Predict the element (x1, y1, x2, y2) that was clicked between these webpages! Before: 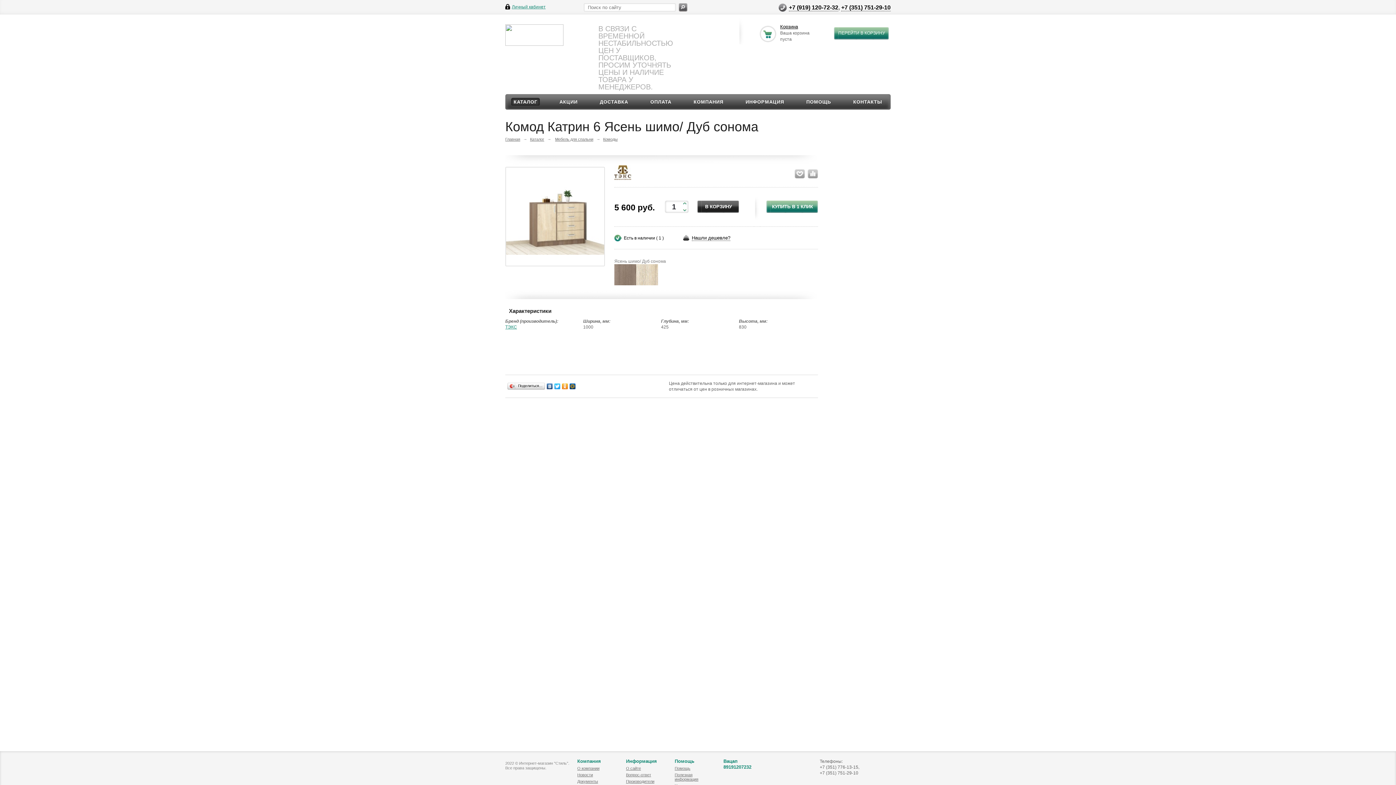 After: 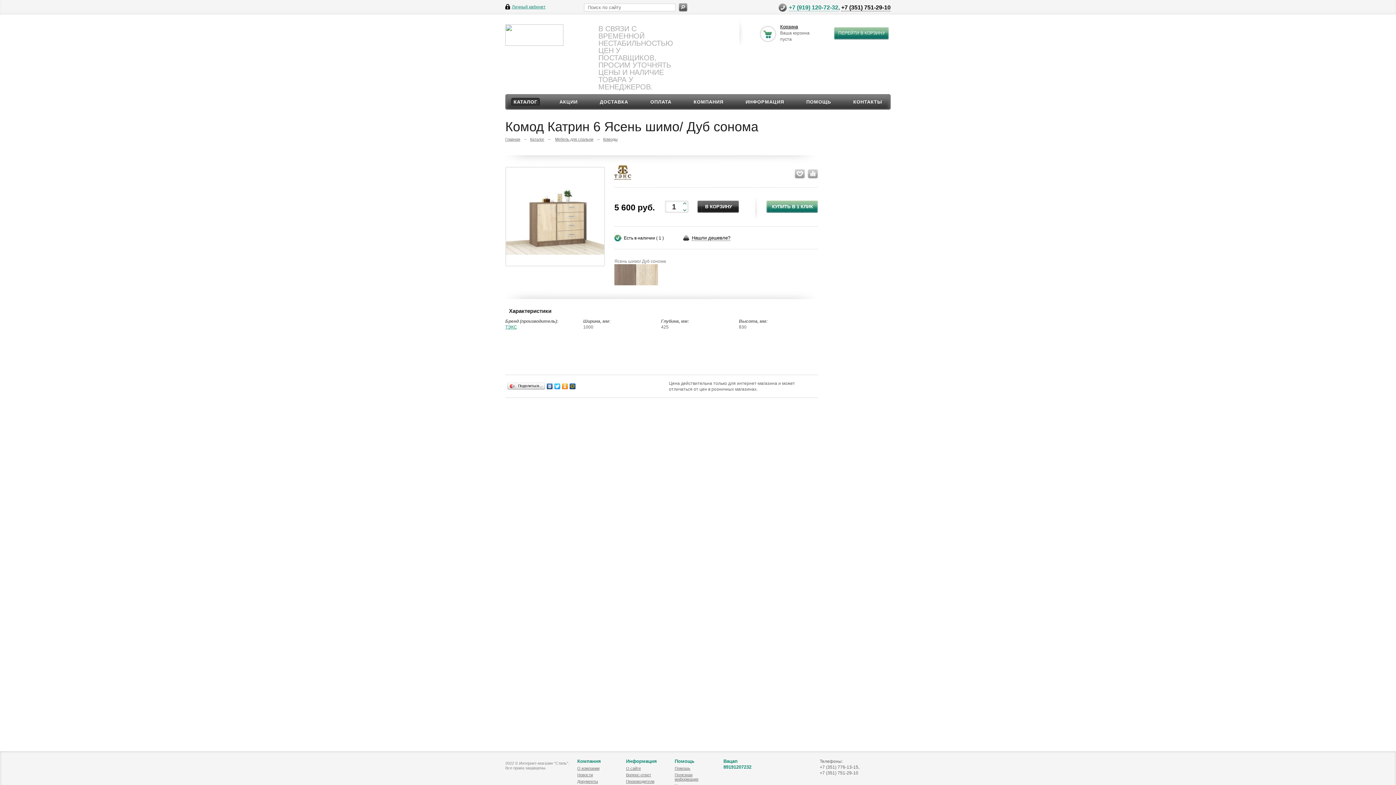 Action: label: +7 (919) 120-72-32 bbox: (789, 0, 838, 11)